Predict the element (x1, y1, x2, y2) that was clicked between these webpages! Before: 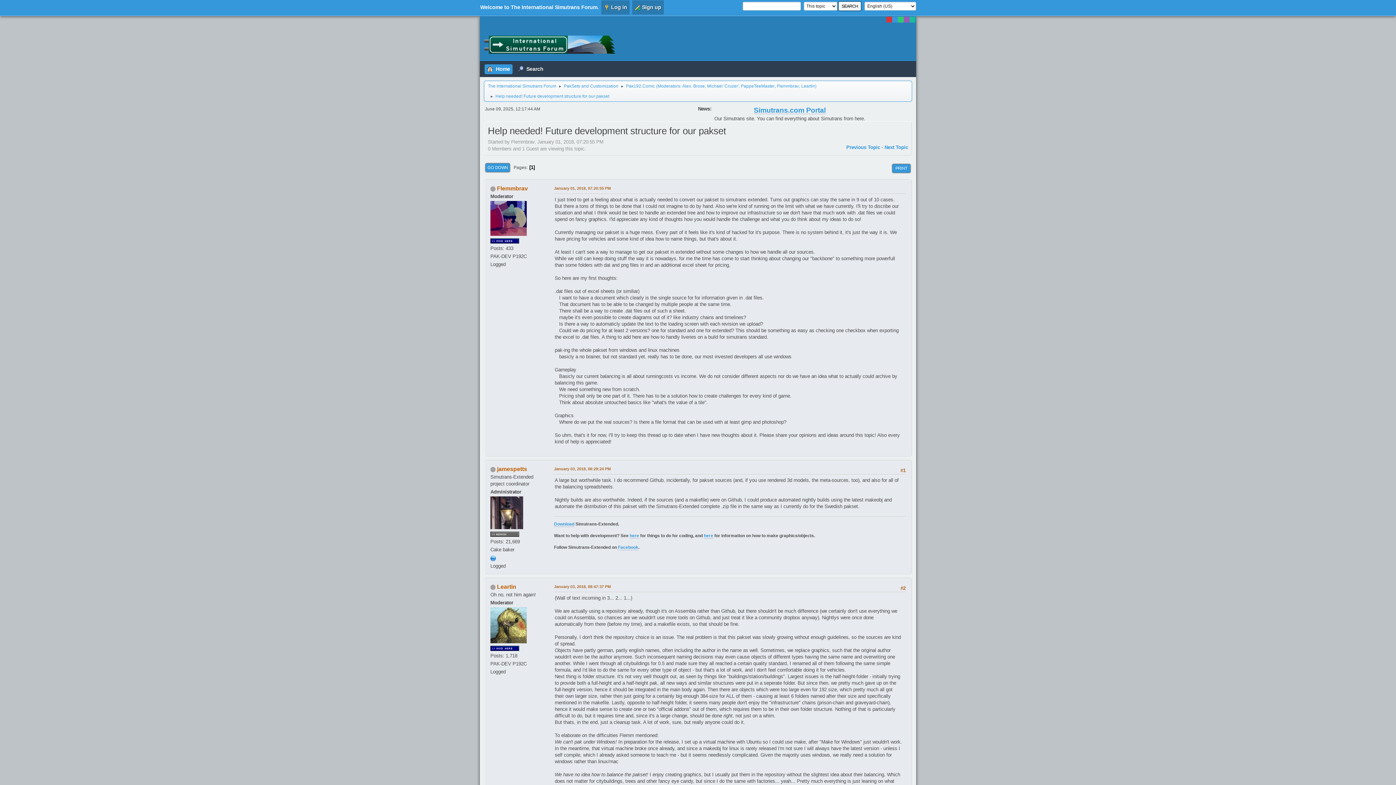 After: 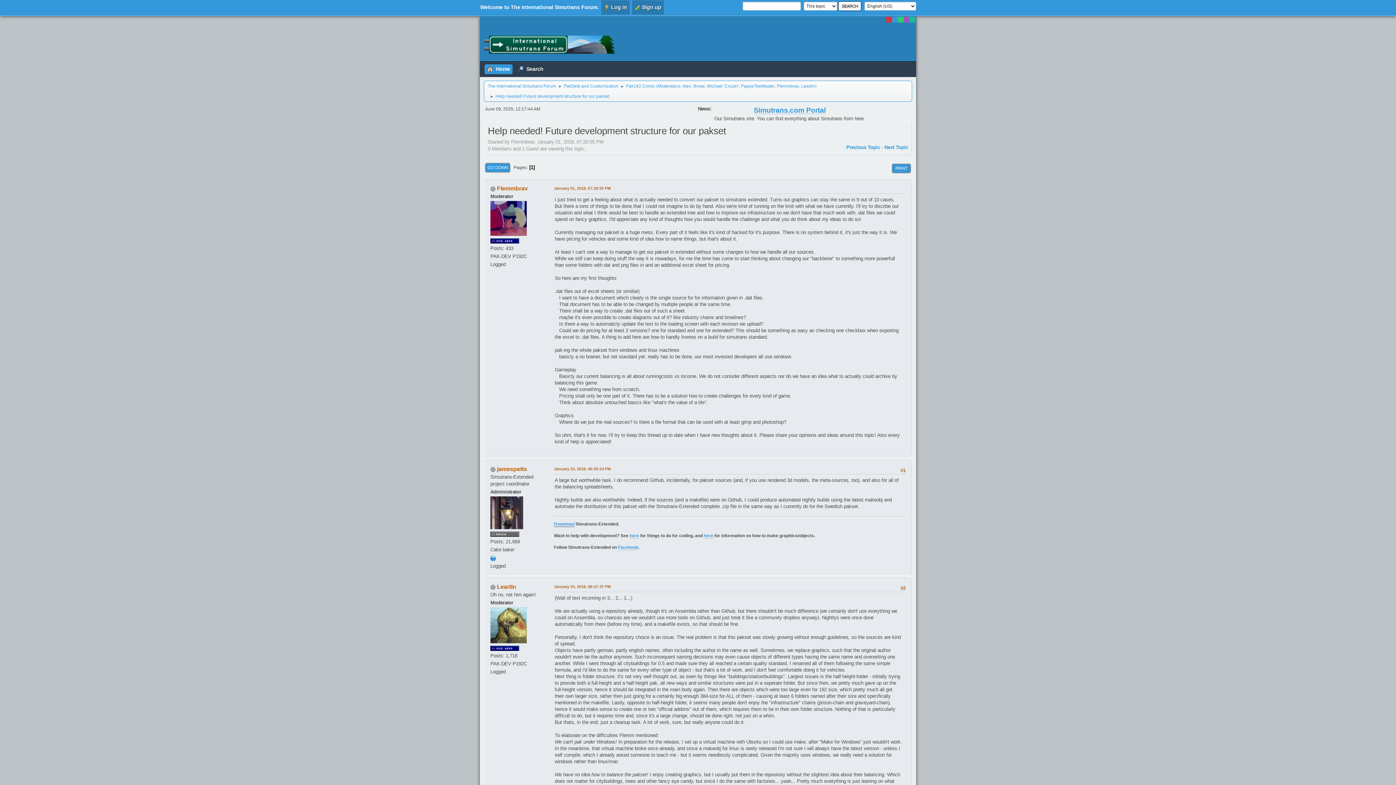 Action: bbox: (554, 521, 574, 527) label: Download